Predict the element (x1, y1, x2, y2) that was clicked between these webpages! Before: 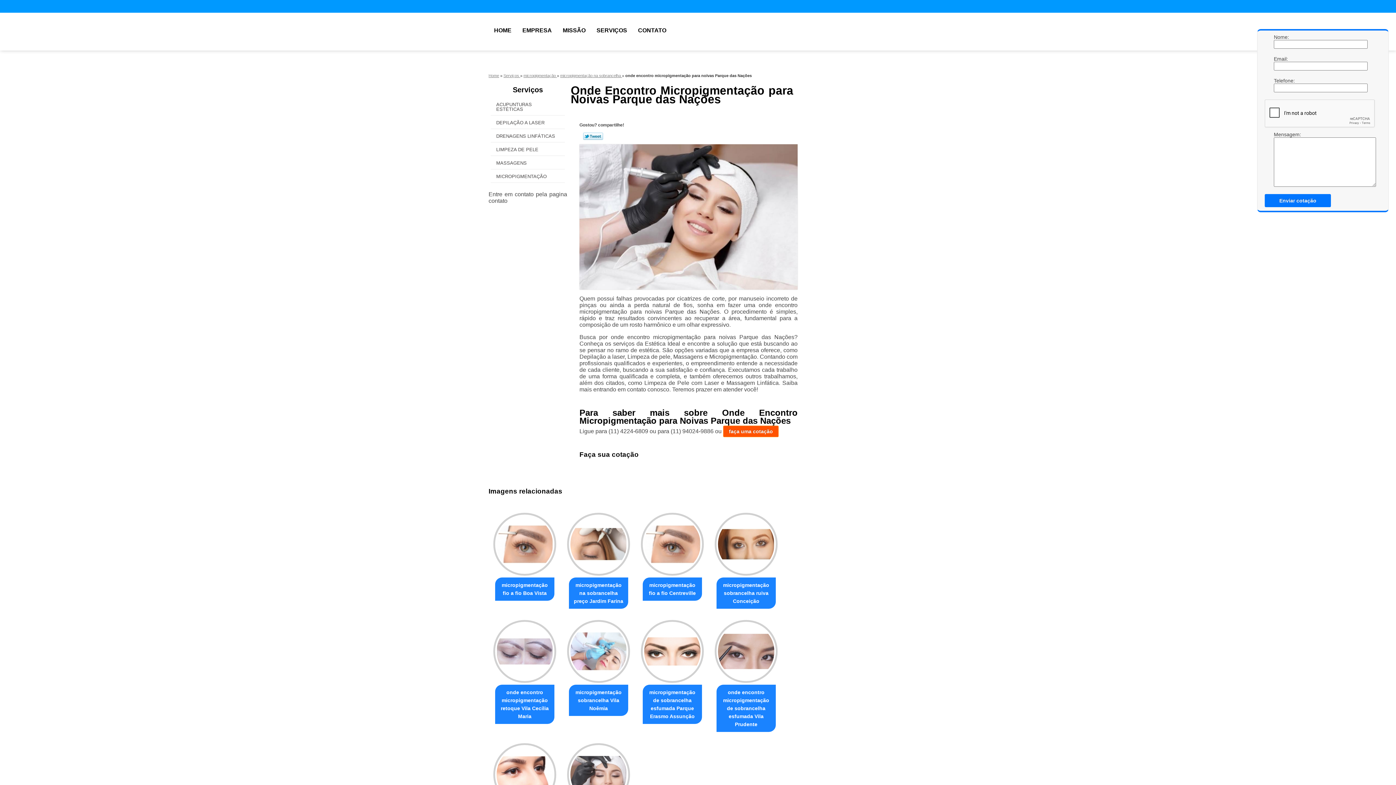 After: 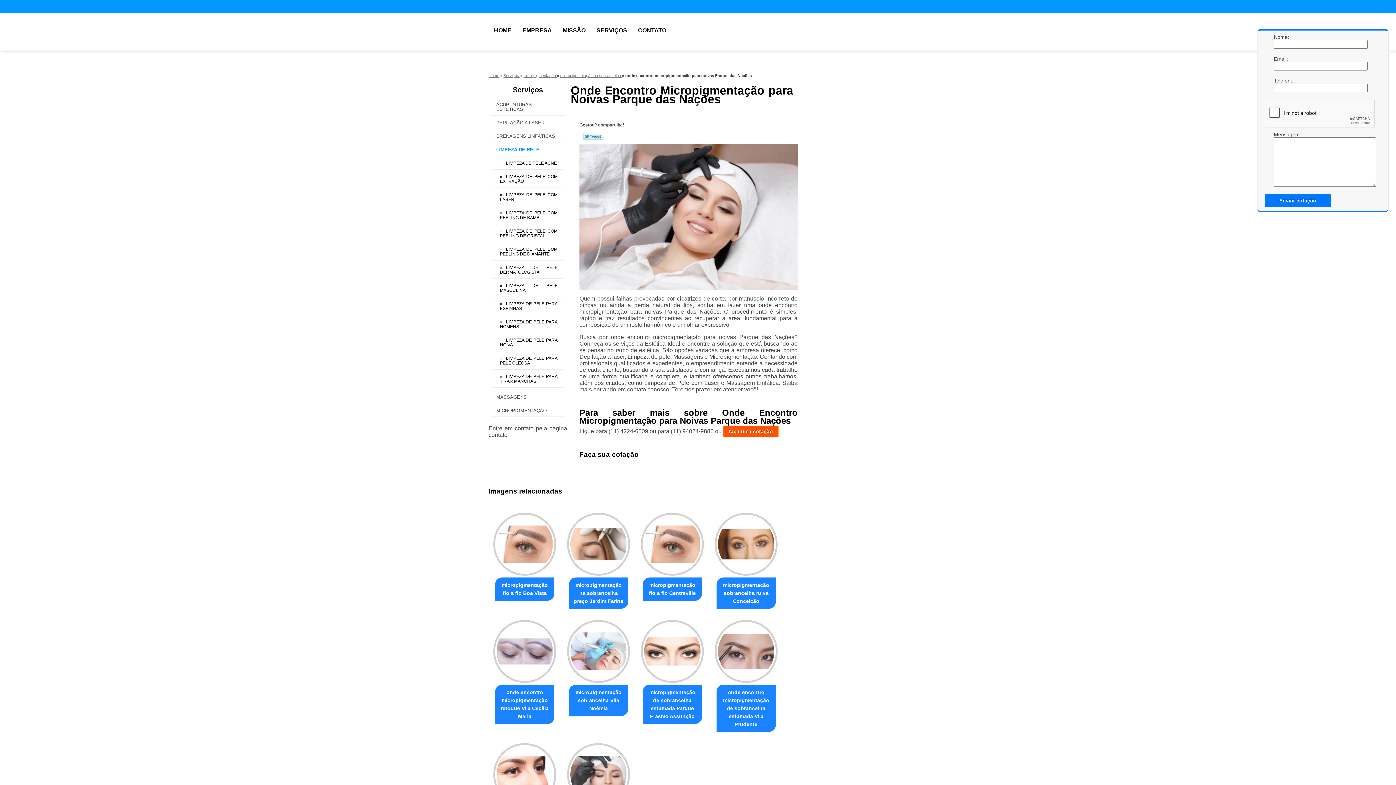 Action: label: LIMPEZA DE PELE  bbox: (490, 143, 565, 155)